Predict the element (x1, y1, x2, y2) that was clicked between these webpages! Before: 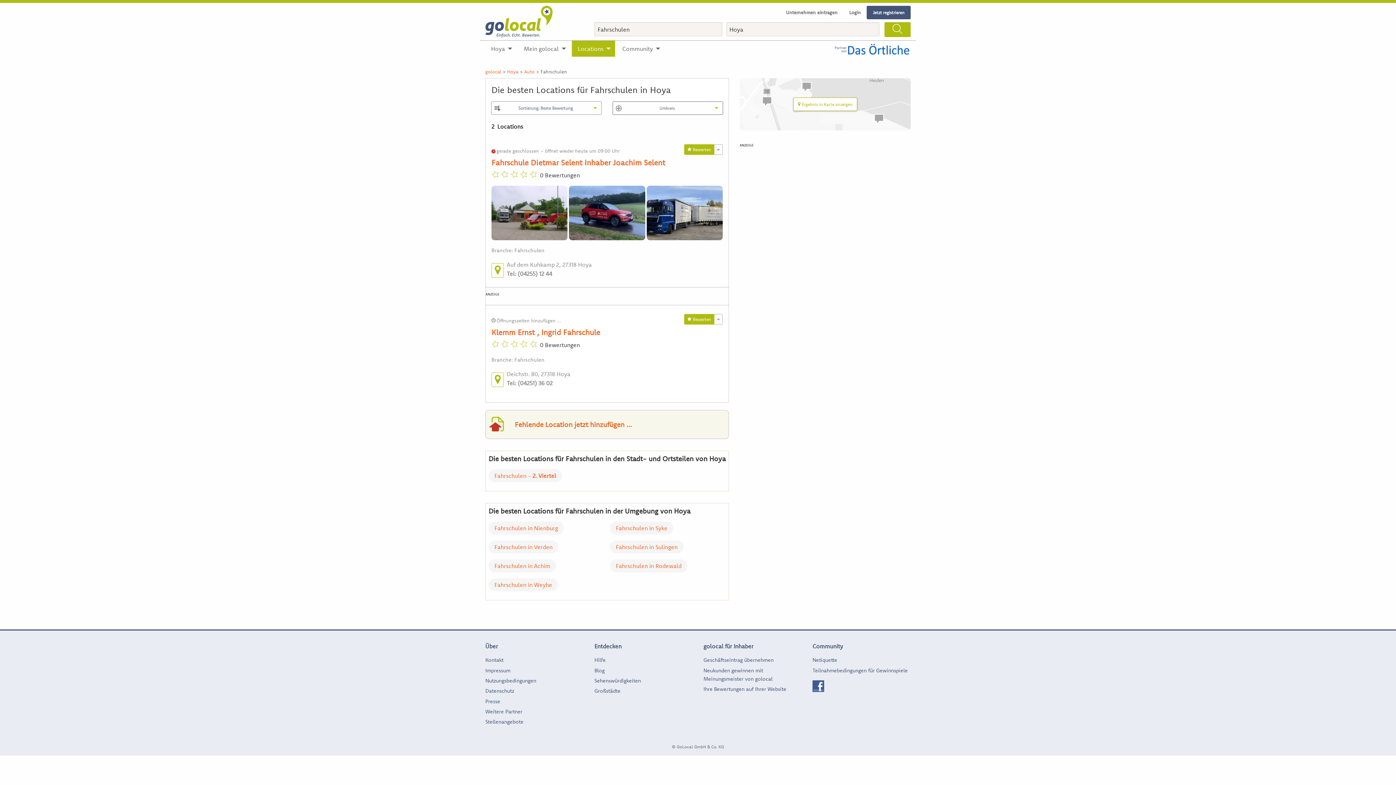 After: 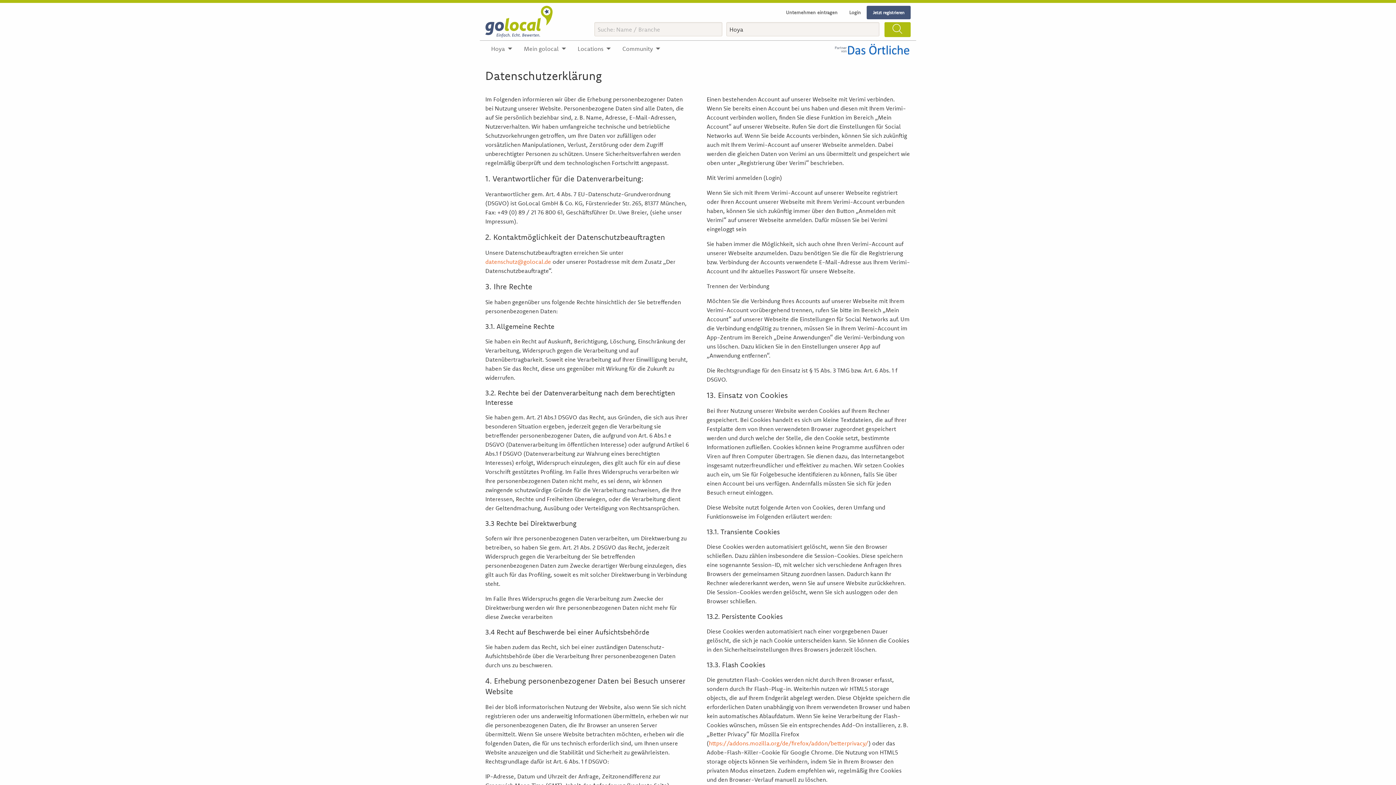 Action: label: Datenschutz bbox: (485, 688, 514, 694)